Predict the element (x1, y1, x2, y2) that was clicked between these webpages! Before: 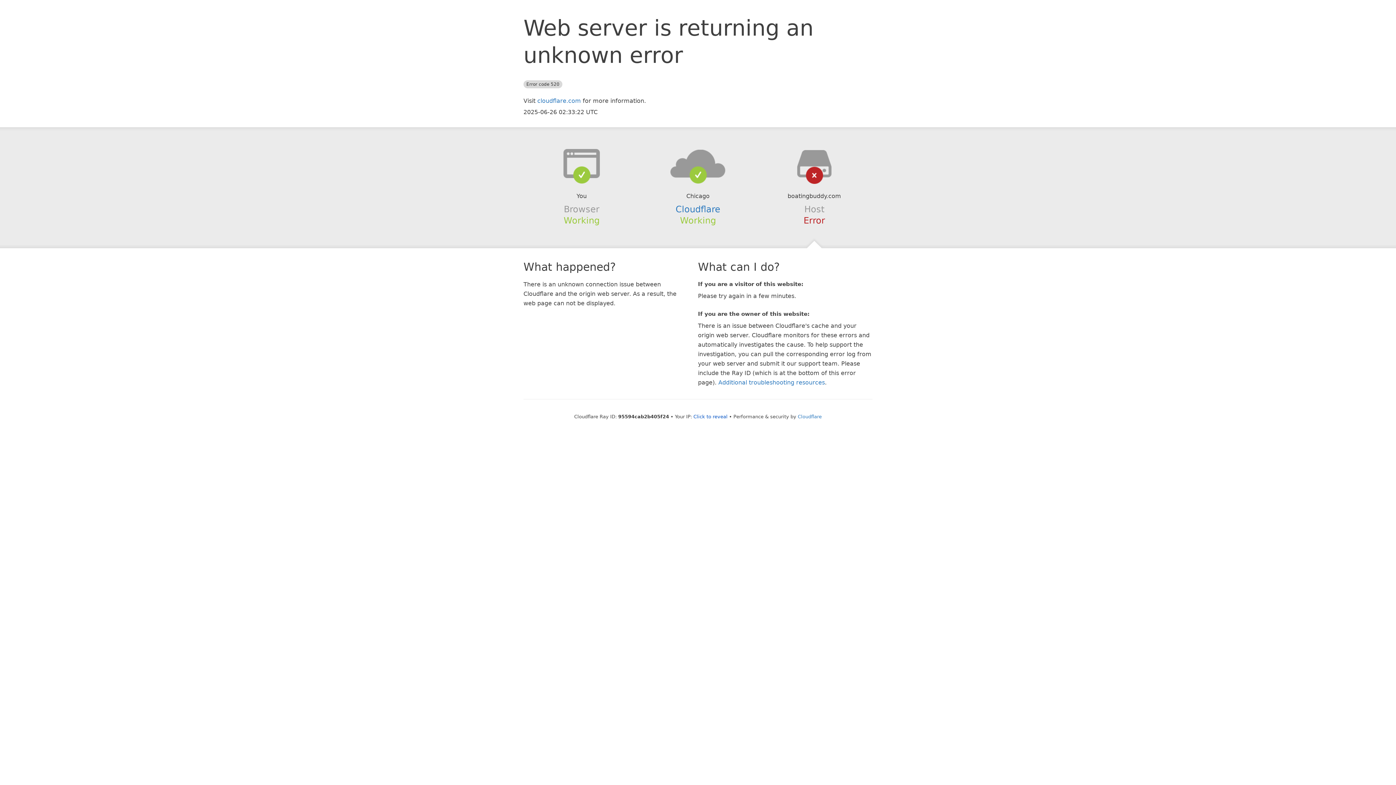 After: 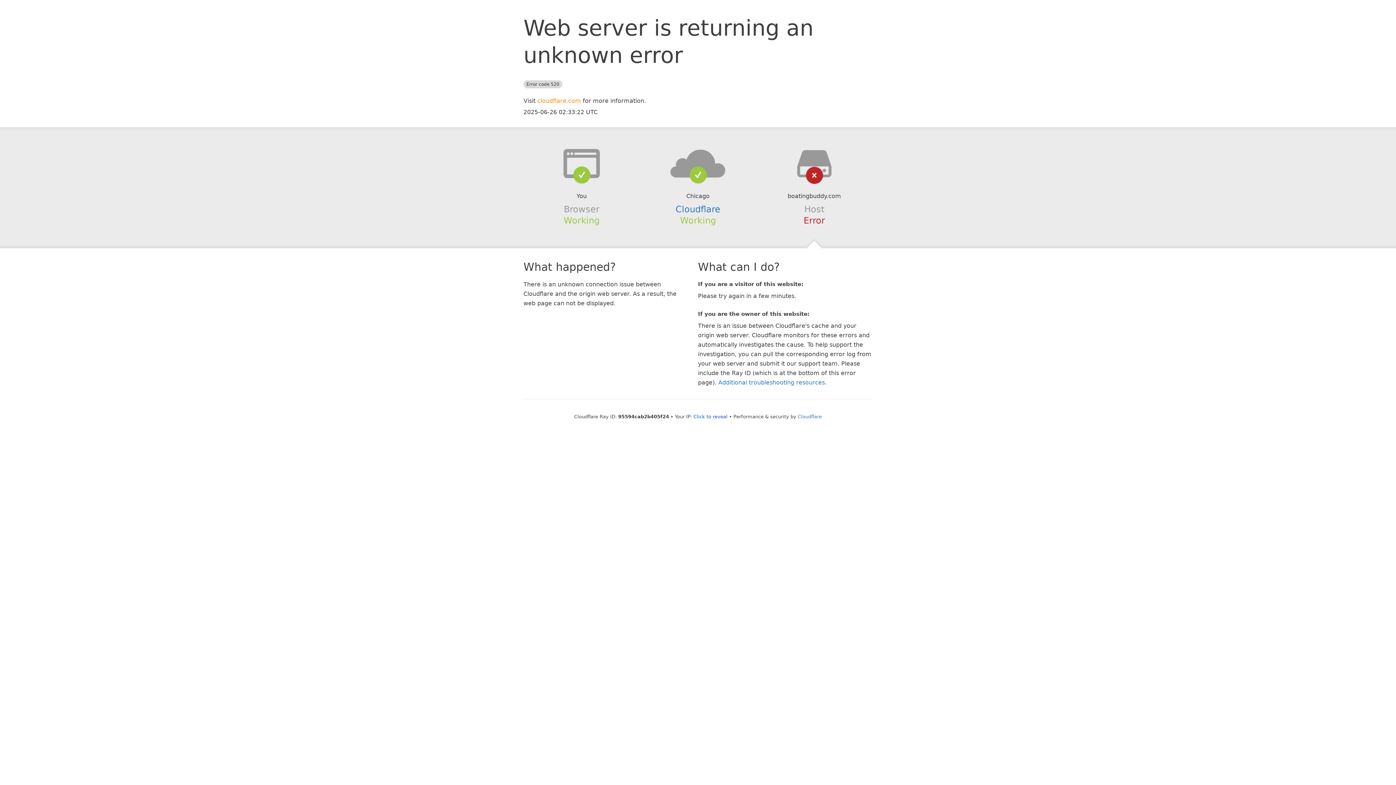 Action: label: cloudflare.com bbox: (537, 97, 581, 104)